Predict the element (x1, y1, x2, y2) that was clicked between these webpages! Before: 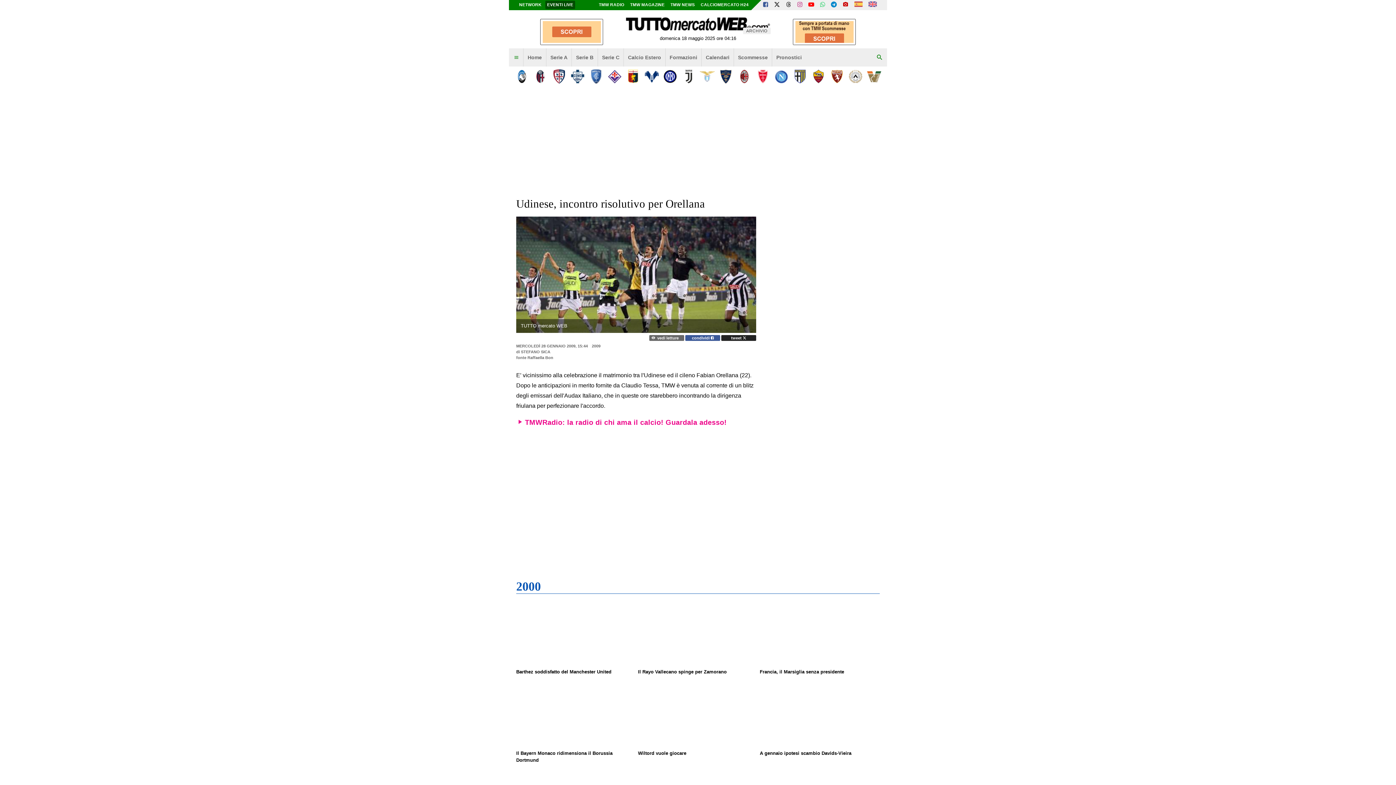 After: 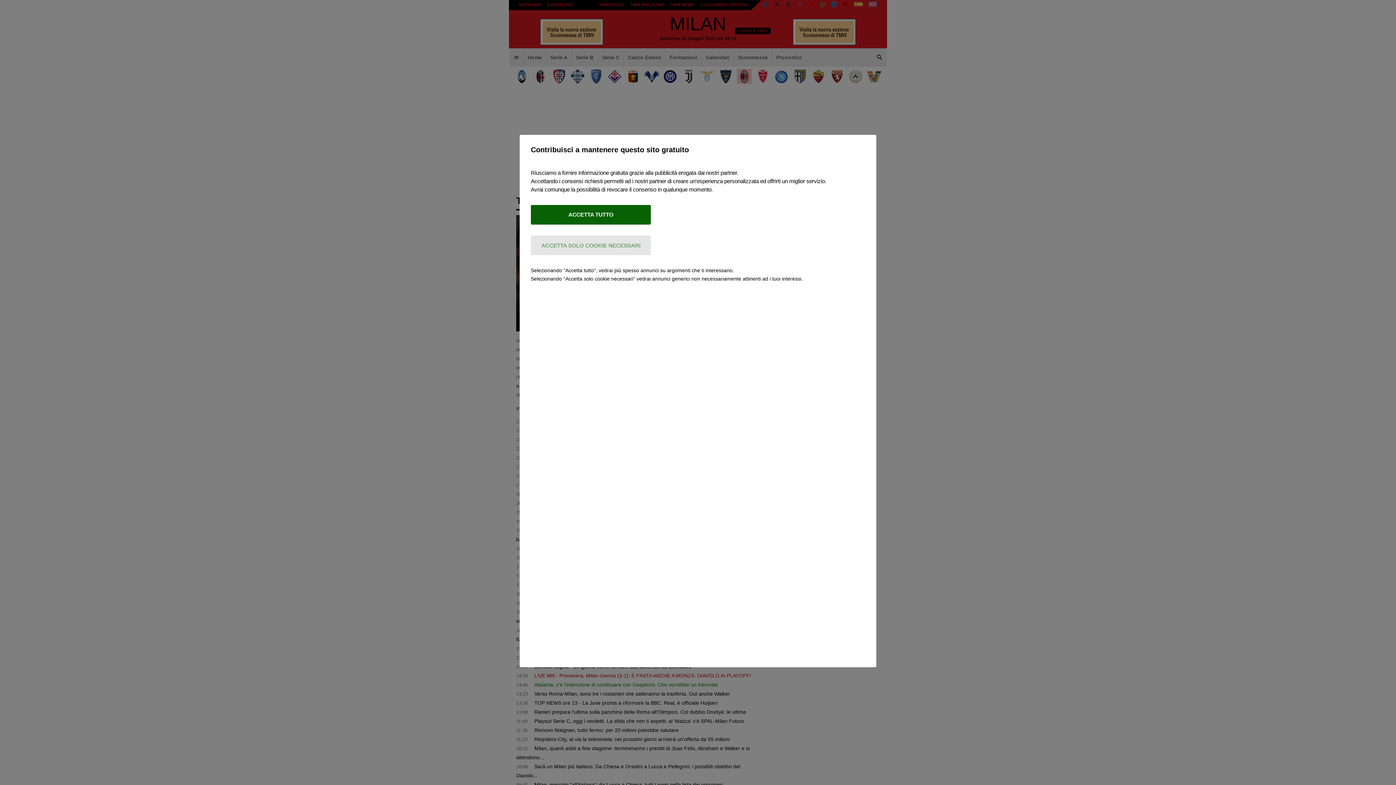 Action: bbox: (737, 69, 752, 83)